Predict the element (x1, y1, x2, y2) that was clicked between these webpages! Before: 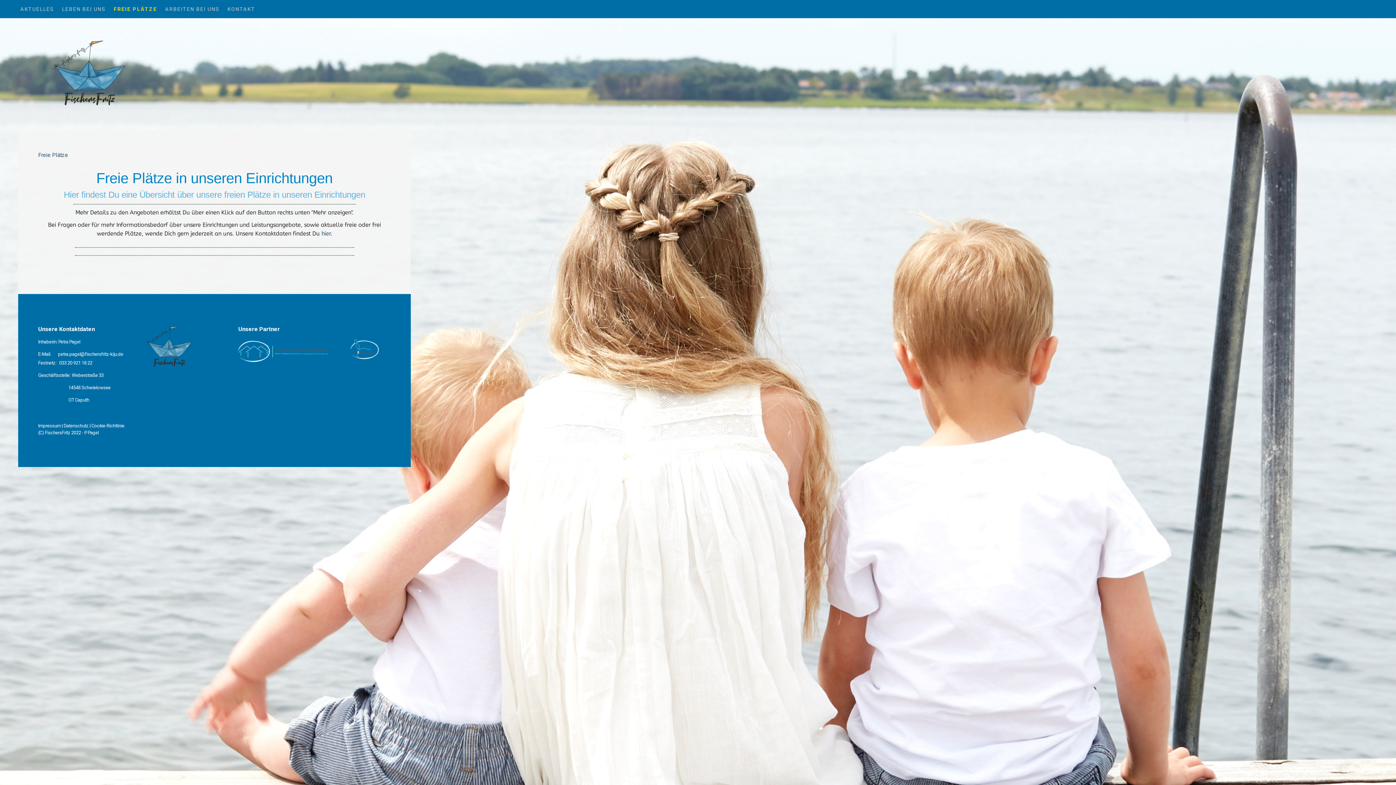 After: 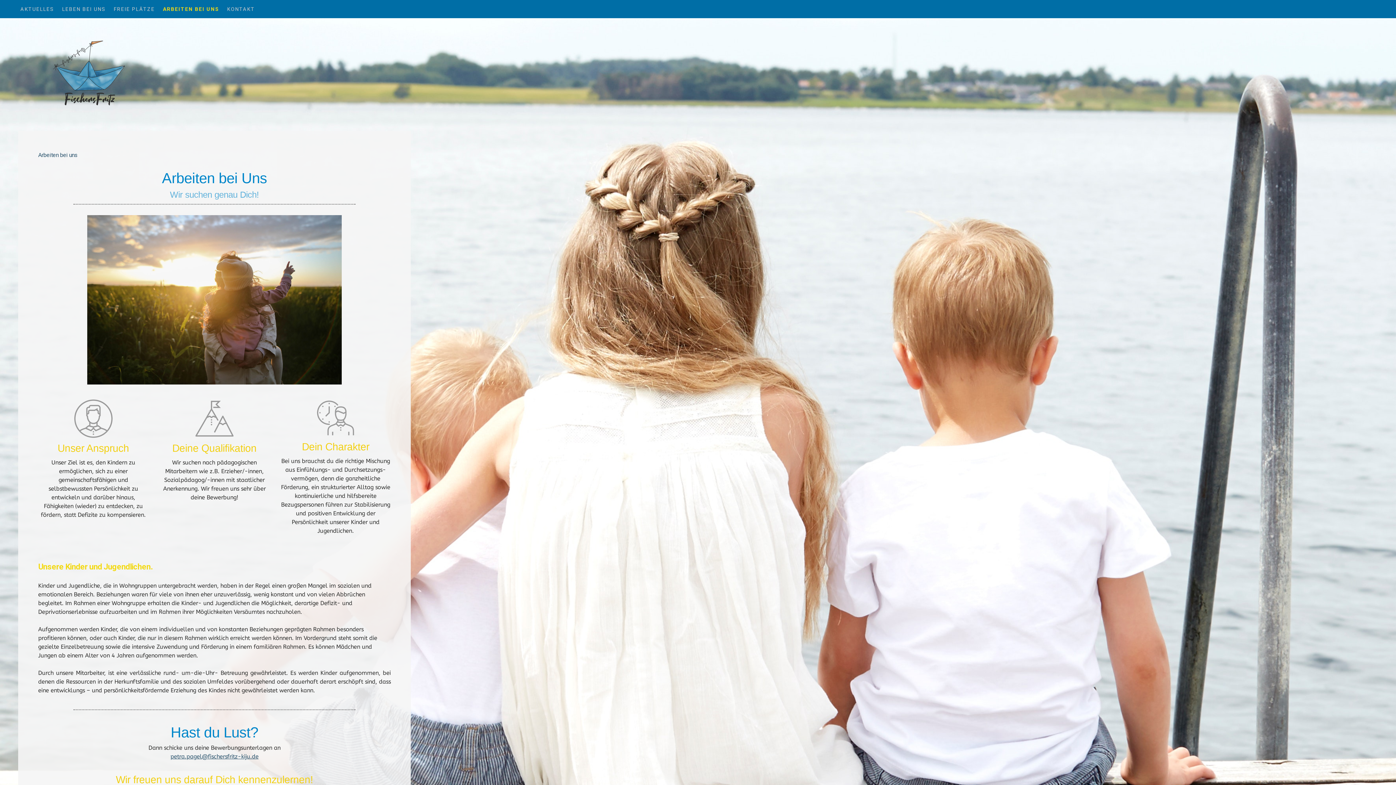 Action: bbox: (161, 0, 223, 18) label: ARBEITEN BEI UNS